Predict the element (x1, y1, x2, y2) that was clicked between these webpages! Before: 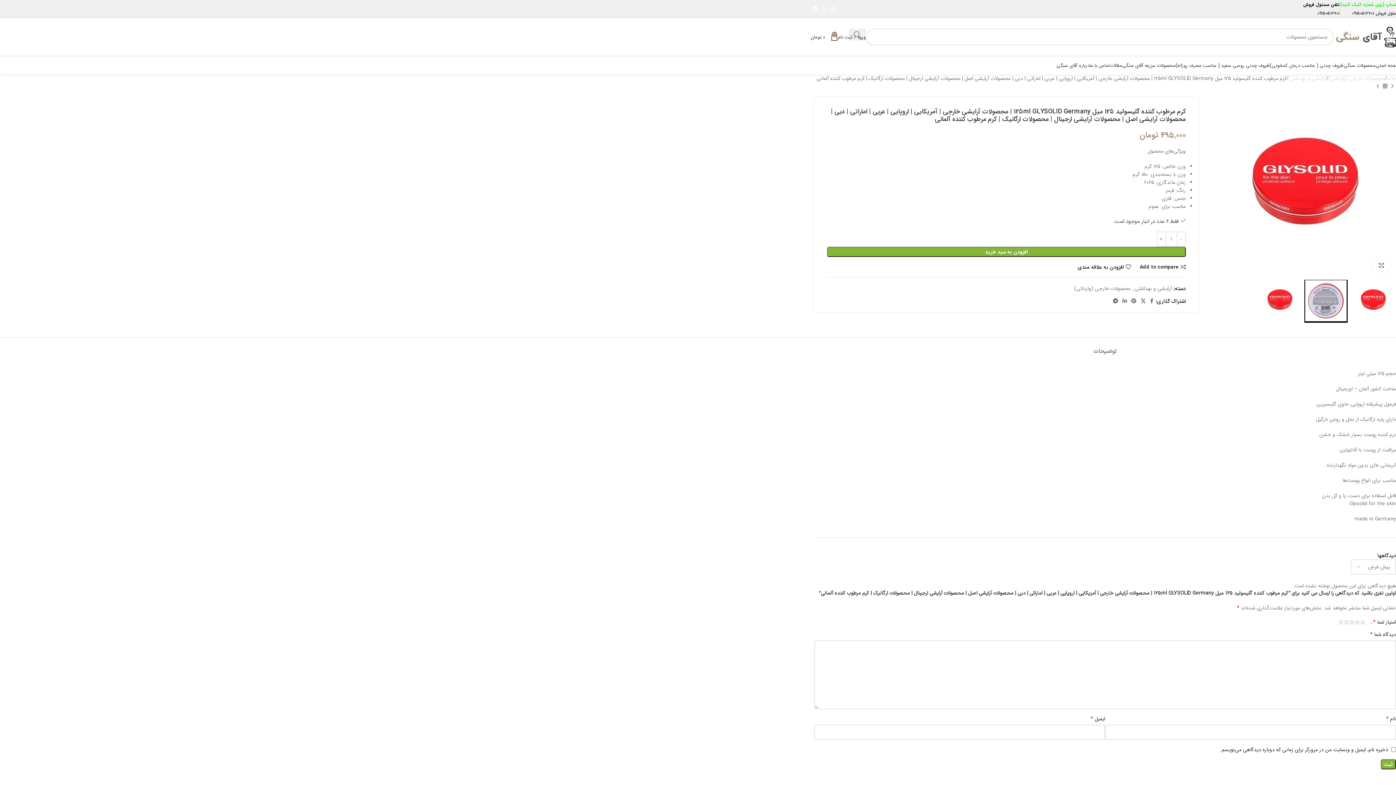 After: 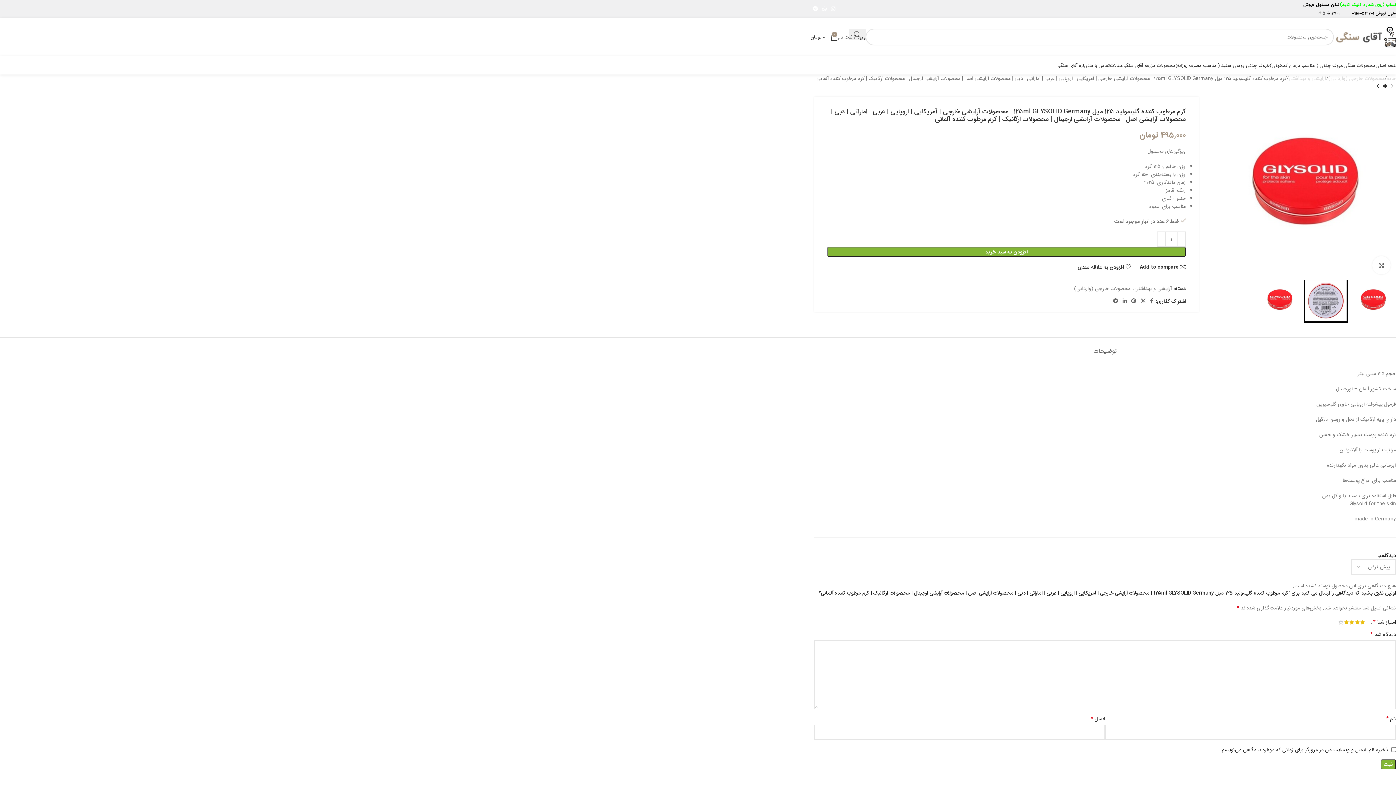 Action: label: 4 of 5 stars bbox: (1344, 620, 1349, 625)